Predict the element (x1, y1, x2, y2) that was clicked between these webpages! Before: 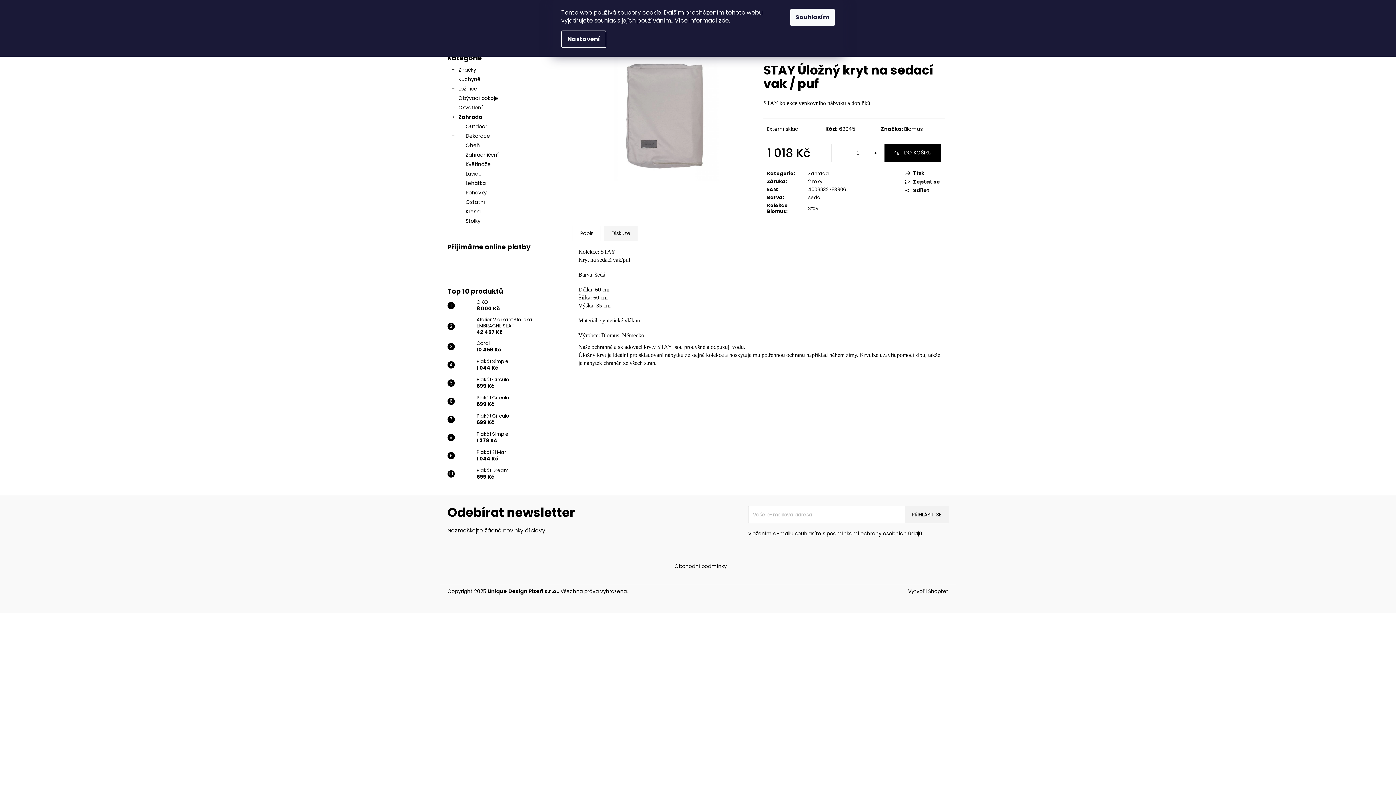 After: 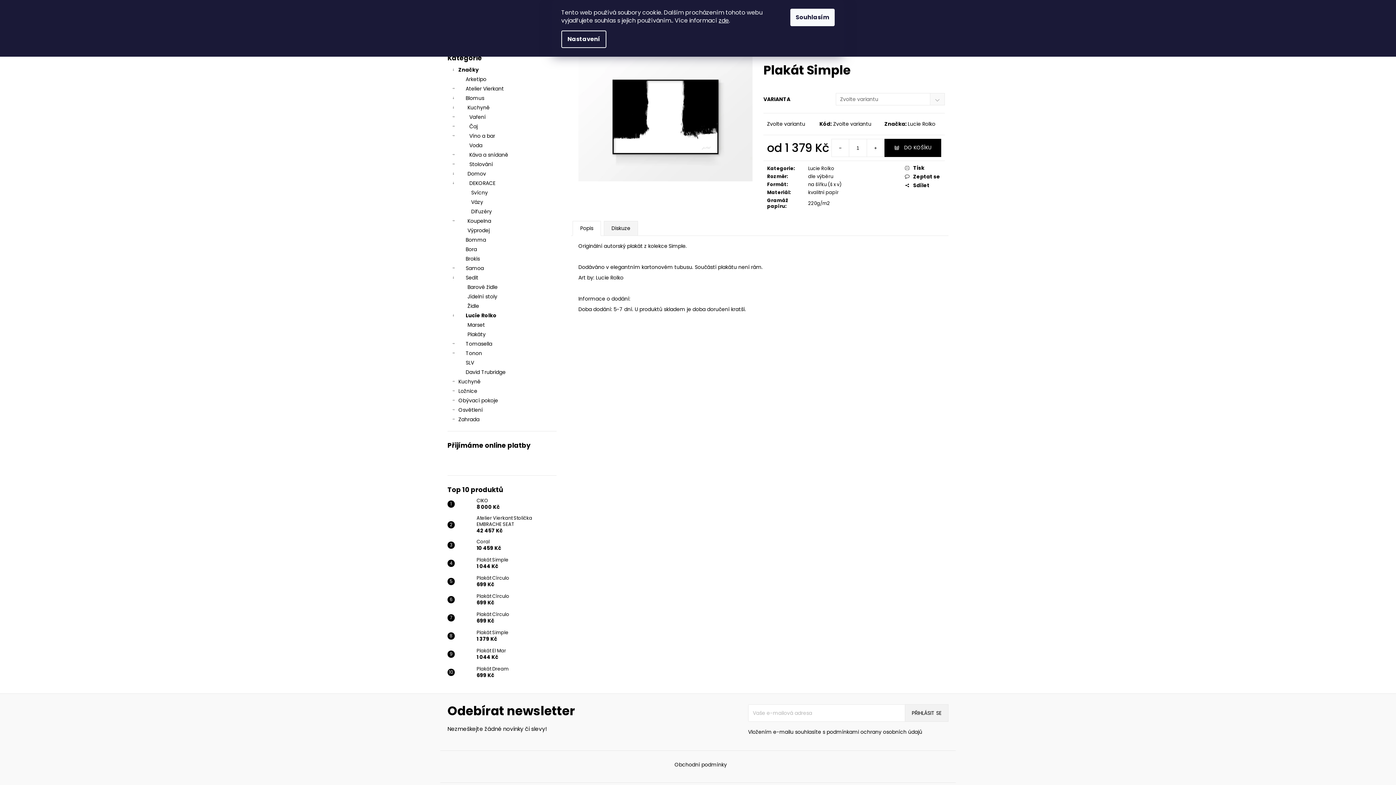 Action: bbox: (454, 430, 473, 445)